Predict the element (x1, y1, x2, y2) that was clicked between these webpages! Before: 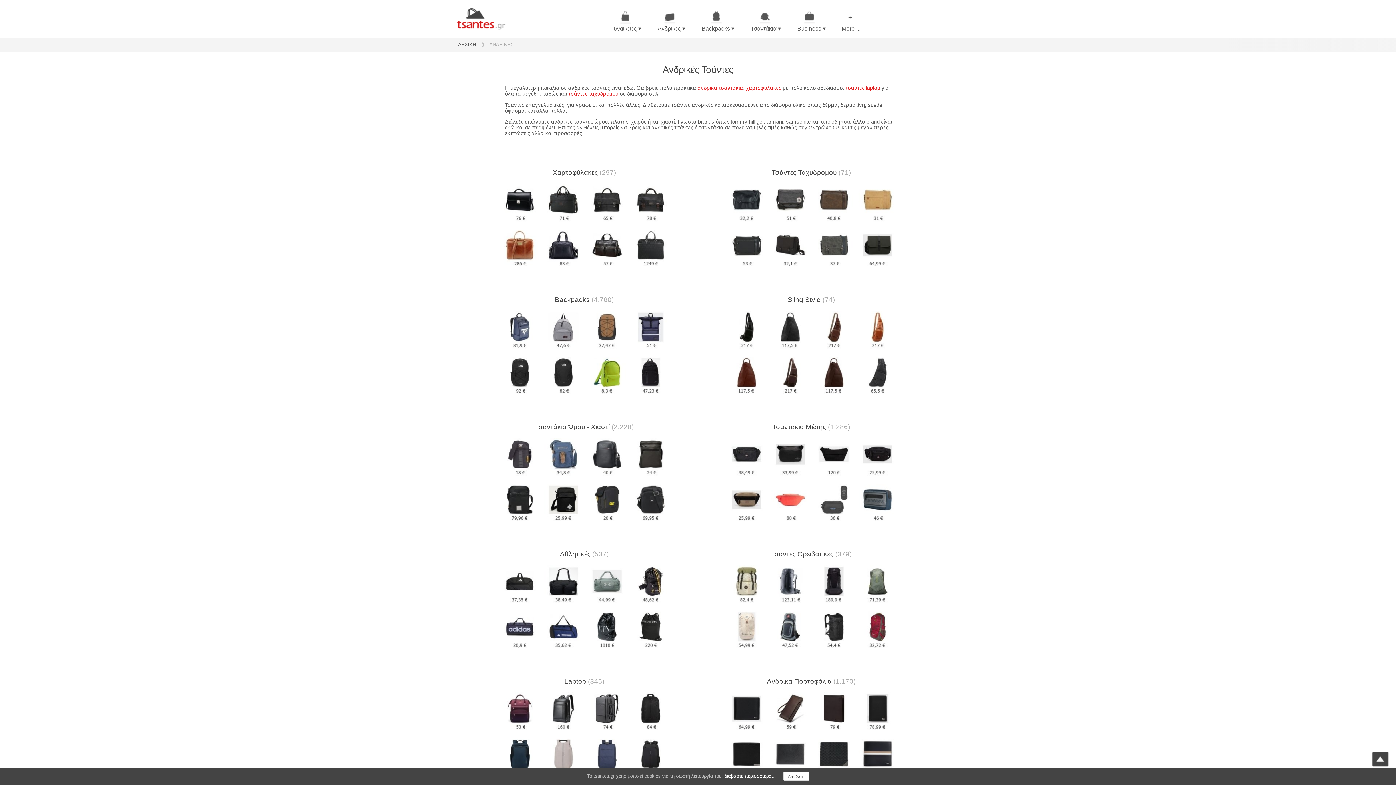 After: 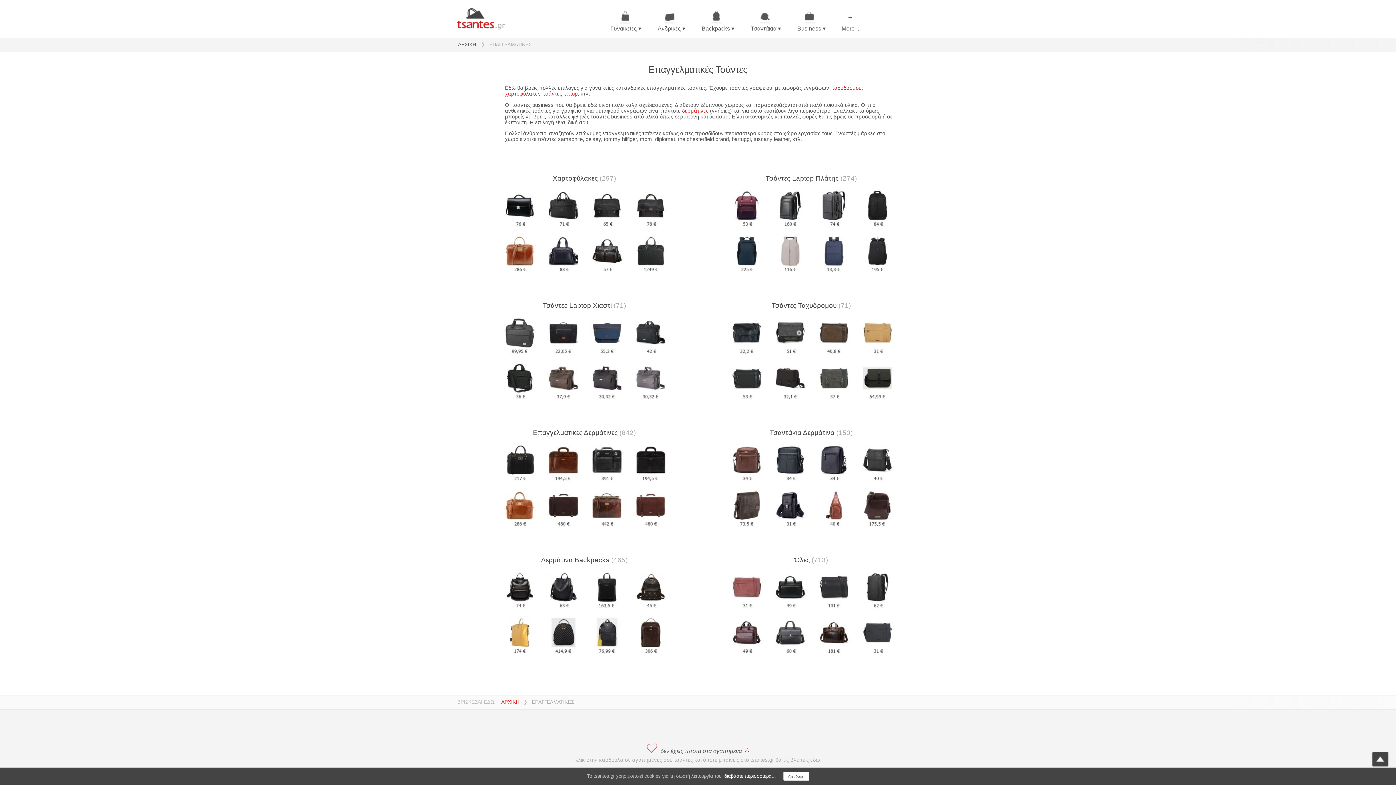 Action: bbox: (788, 8, 831, 32) label: Business ▾